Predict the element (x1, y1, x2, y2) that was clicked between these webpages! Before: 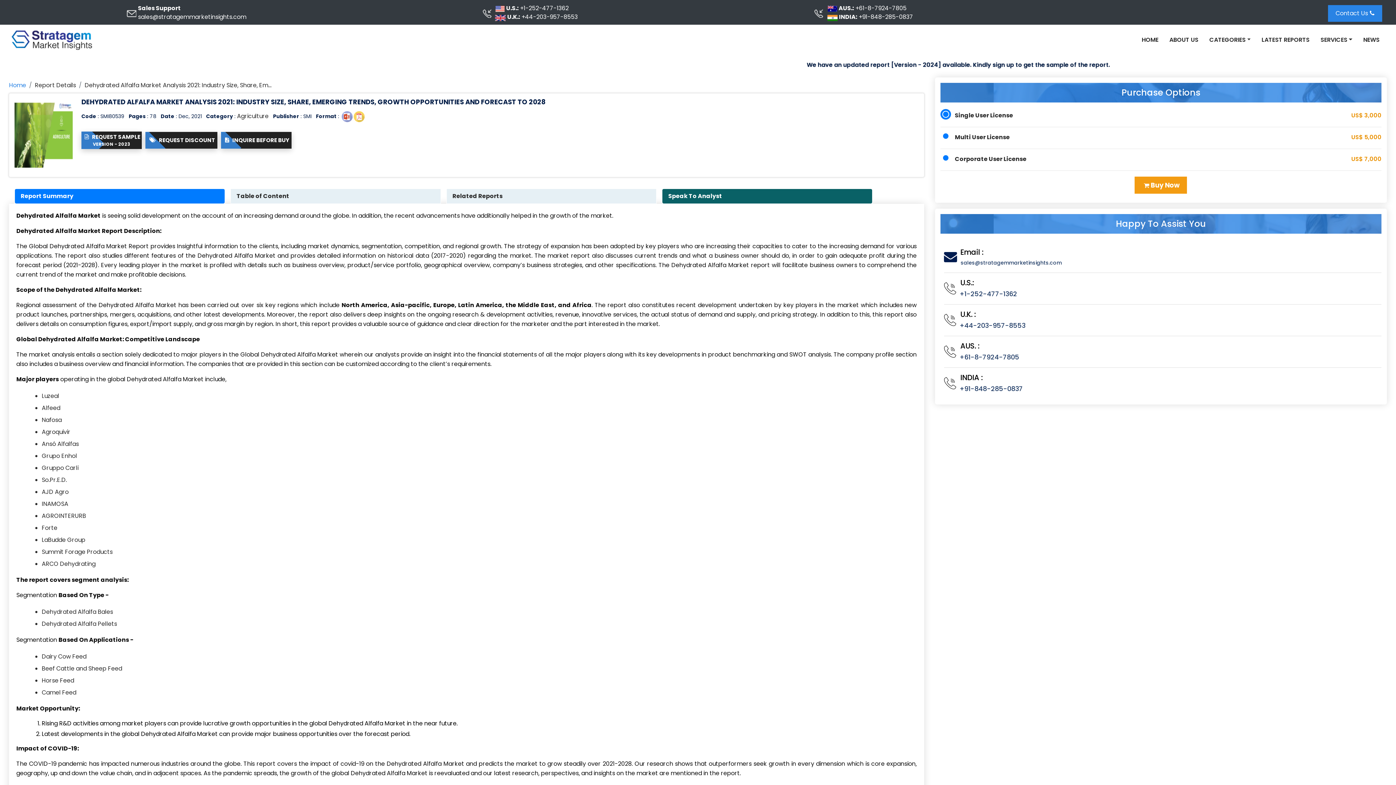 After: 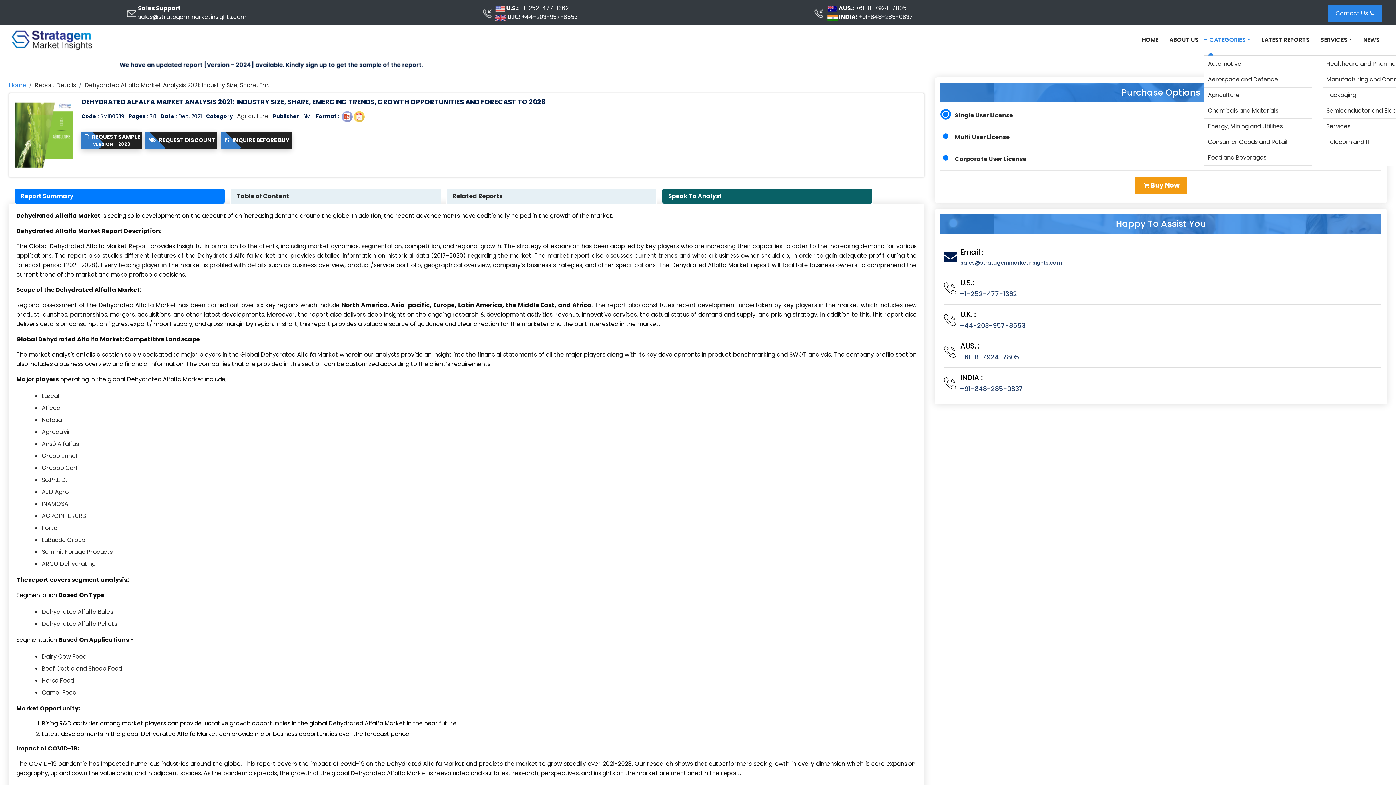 Action: bbox: (1204, 28, 1256, 51) label: CATEGORIES